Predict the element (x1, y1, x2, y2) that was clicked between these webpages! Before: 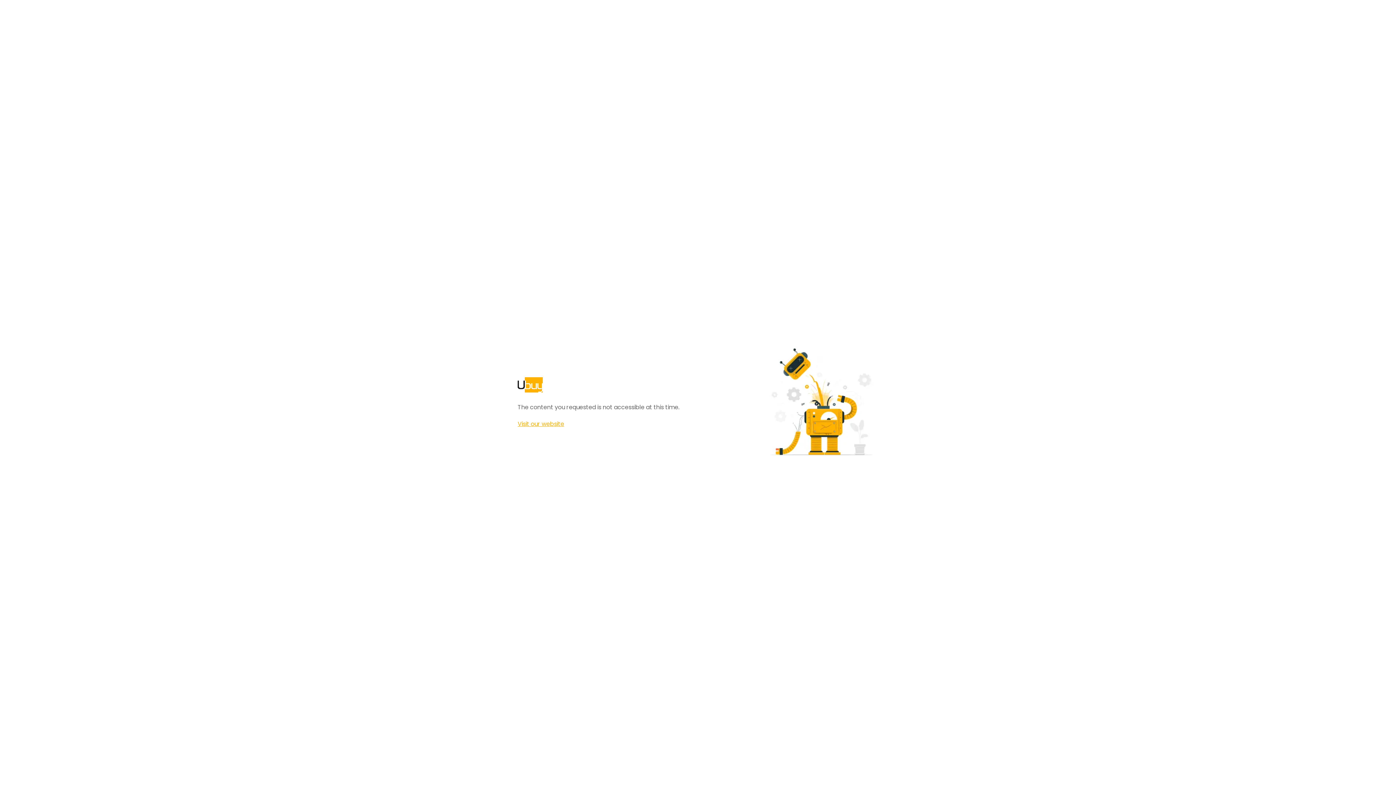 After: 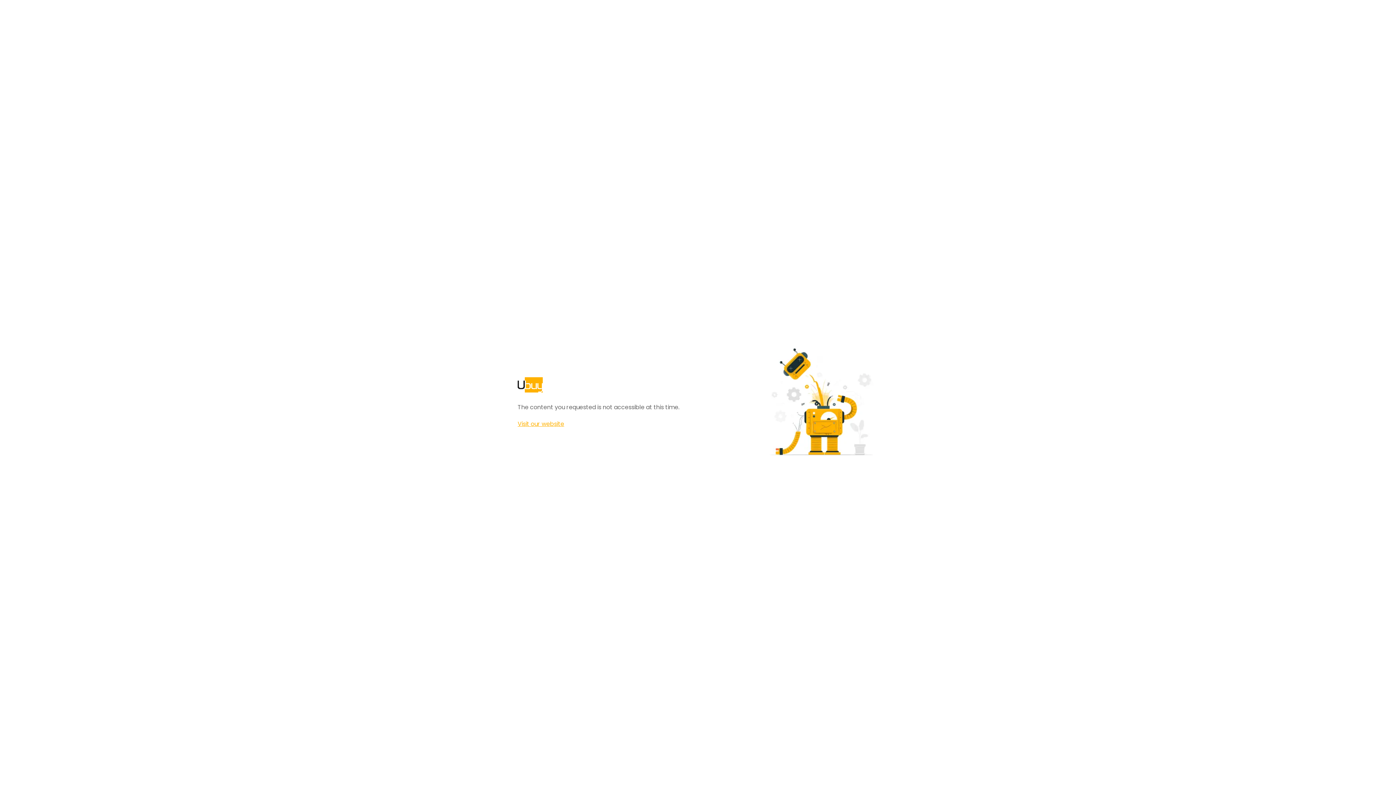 Action: bbox: (517, 420, 564, 428) label: Visit our website